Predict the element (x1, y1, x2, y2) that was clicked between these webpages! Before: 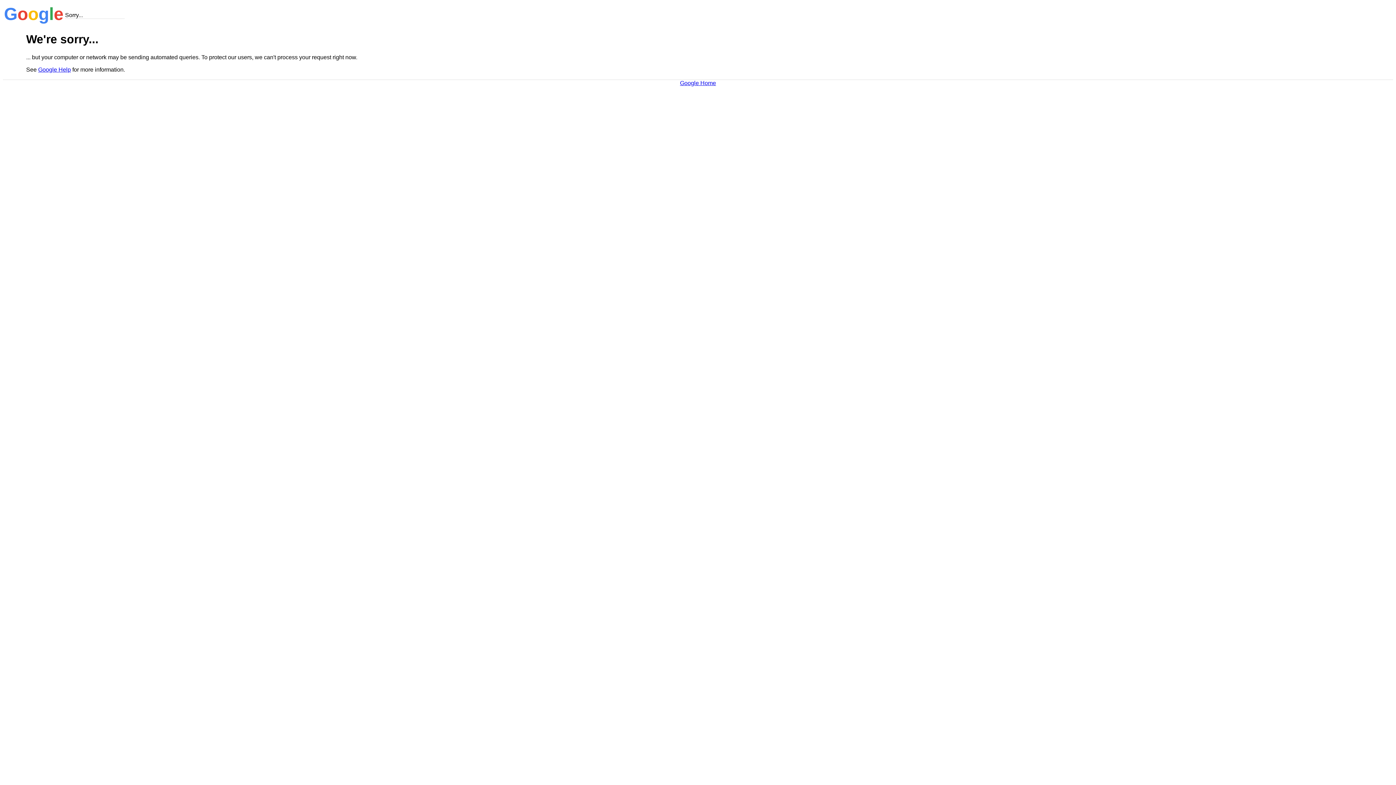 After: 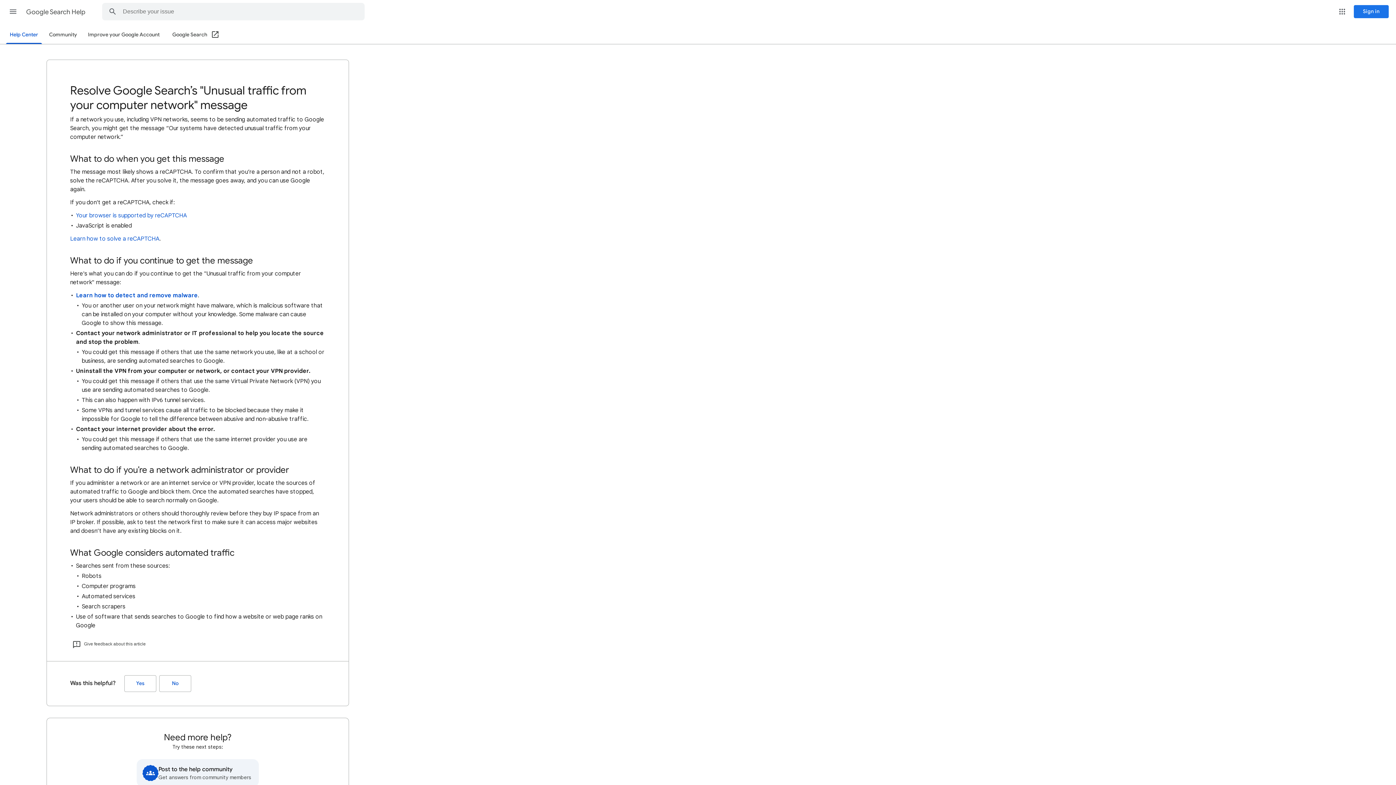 Action: bbox: (38, 66, 70, 72) label: Google Help